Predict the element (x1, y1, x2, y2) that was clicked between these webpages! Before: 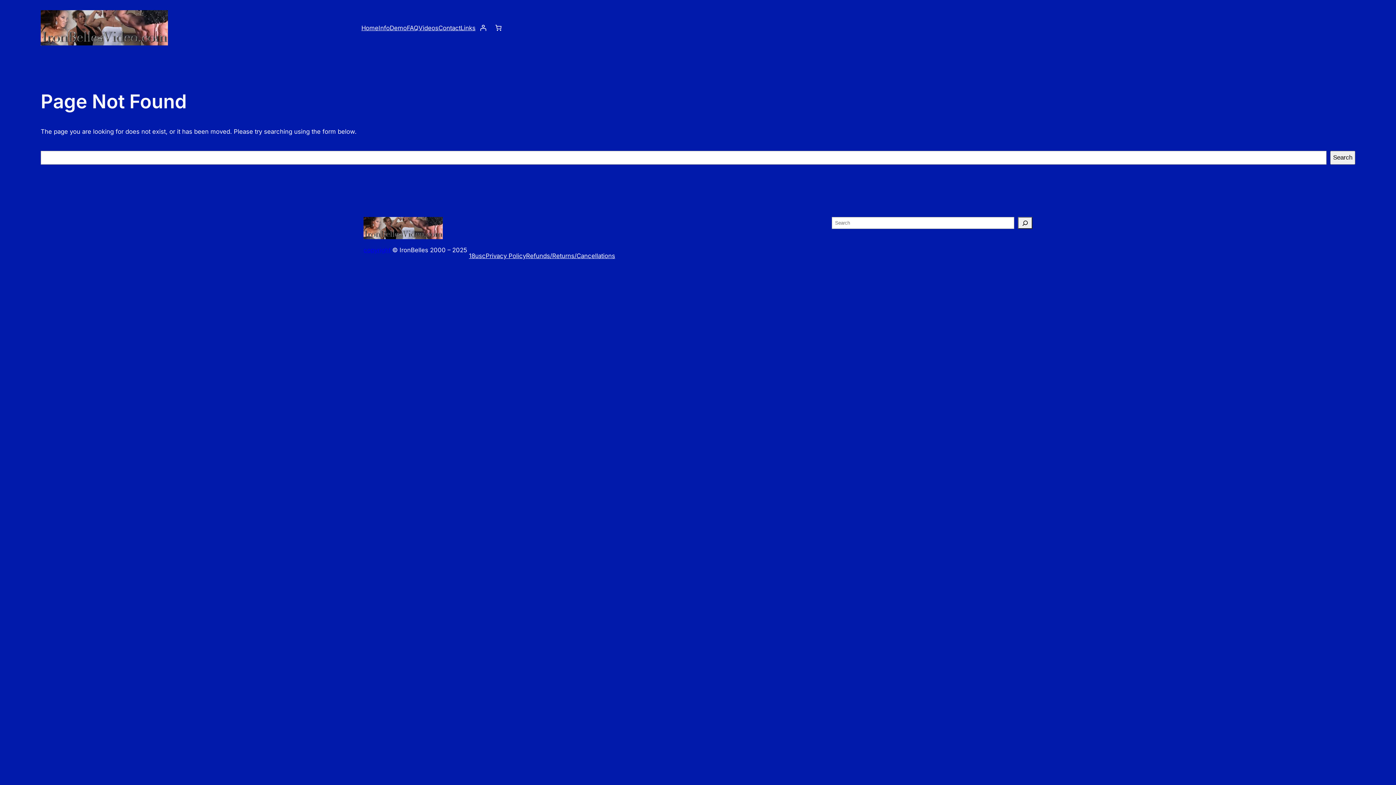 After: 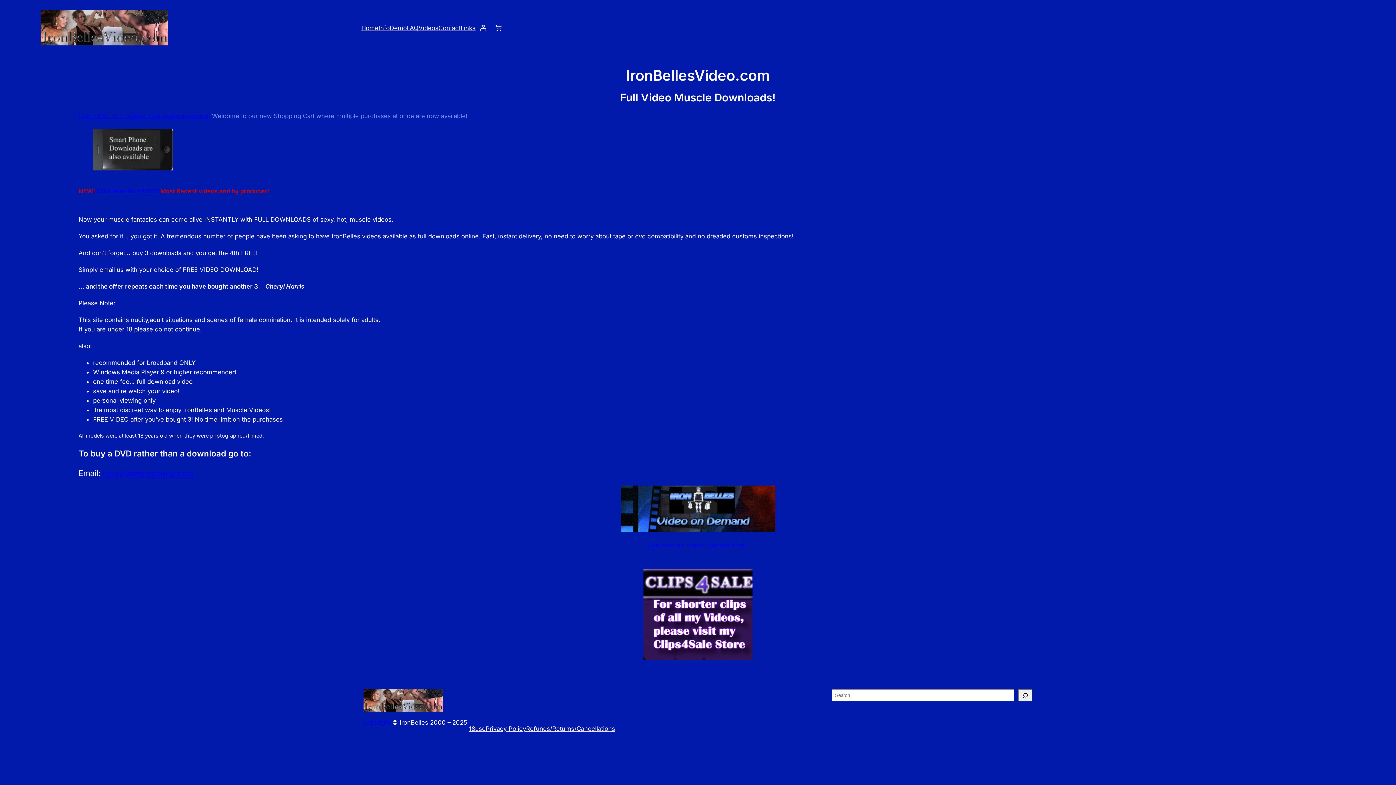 Action: bbox: (40, 10, 168, 45)